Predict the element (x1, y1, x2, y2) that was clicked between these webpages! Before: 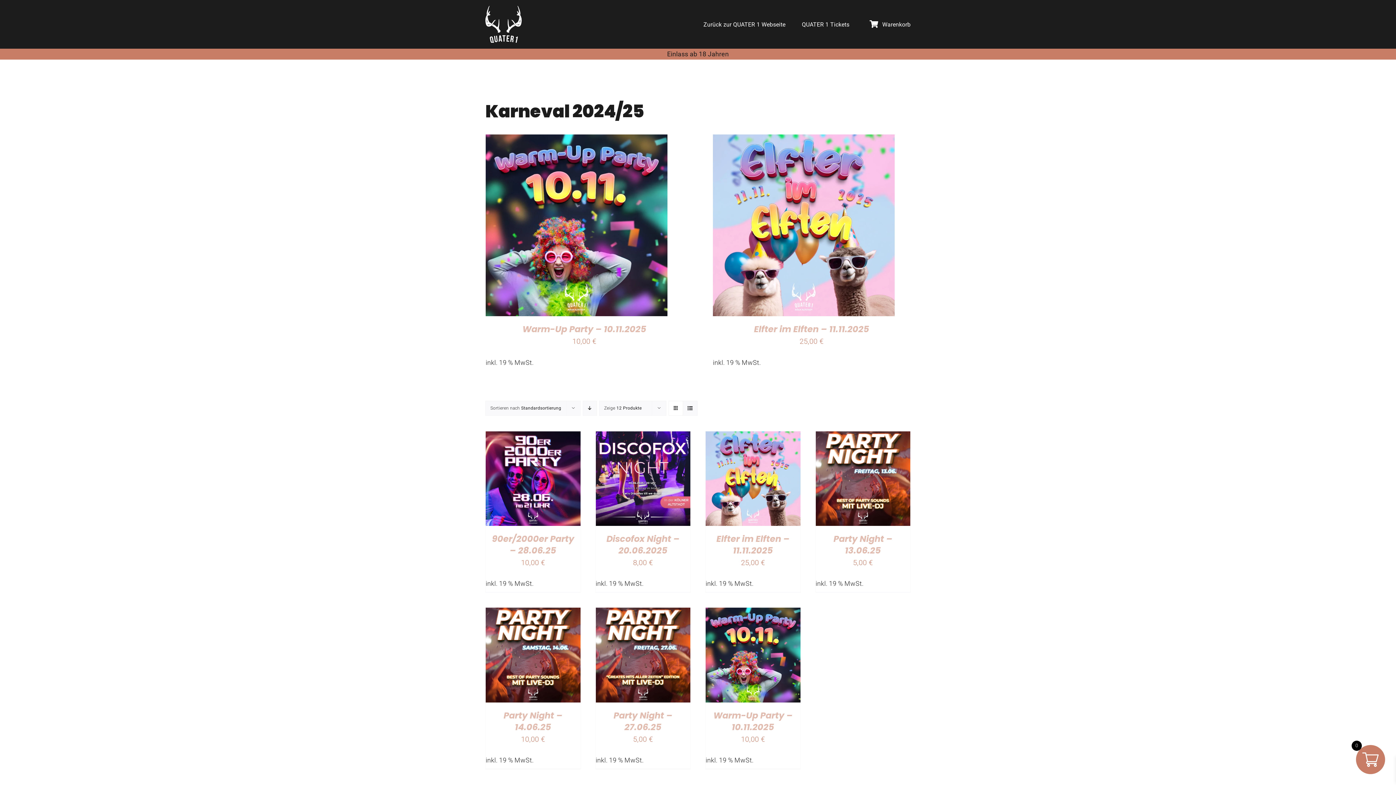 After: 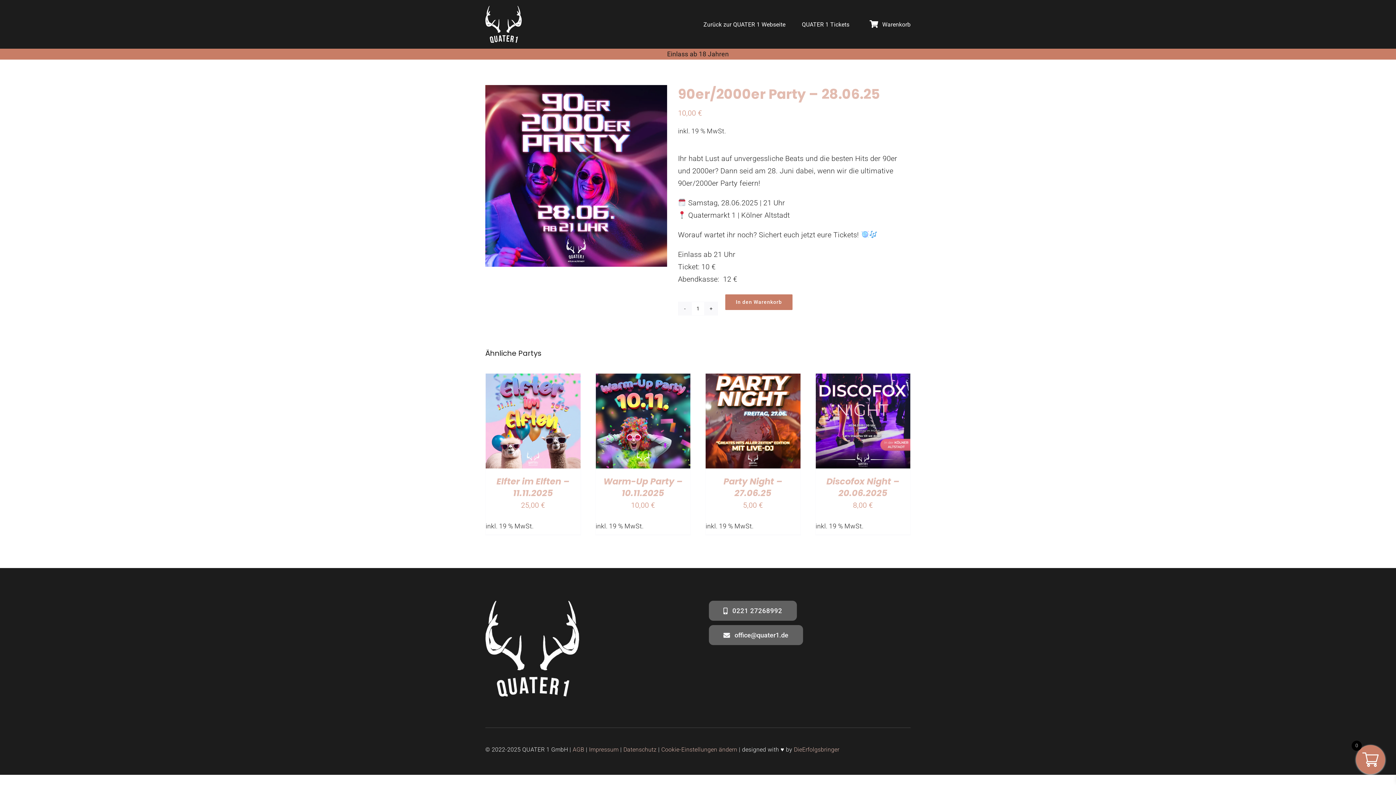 Action: label: 90er/2000er Party – 28.06.25 bbox: (492, 533, 574, 556)